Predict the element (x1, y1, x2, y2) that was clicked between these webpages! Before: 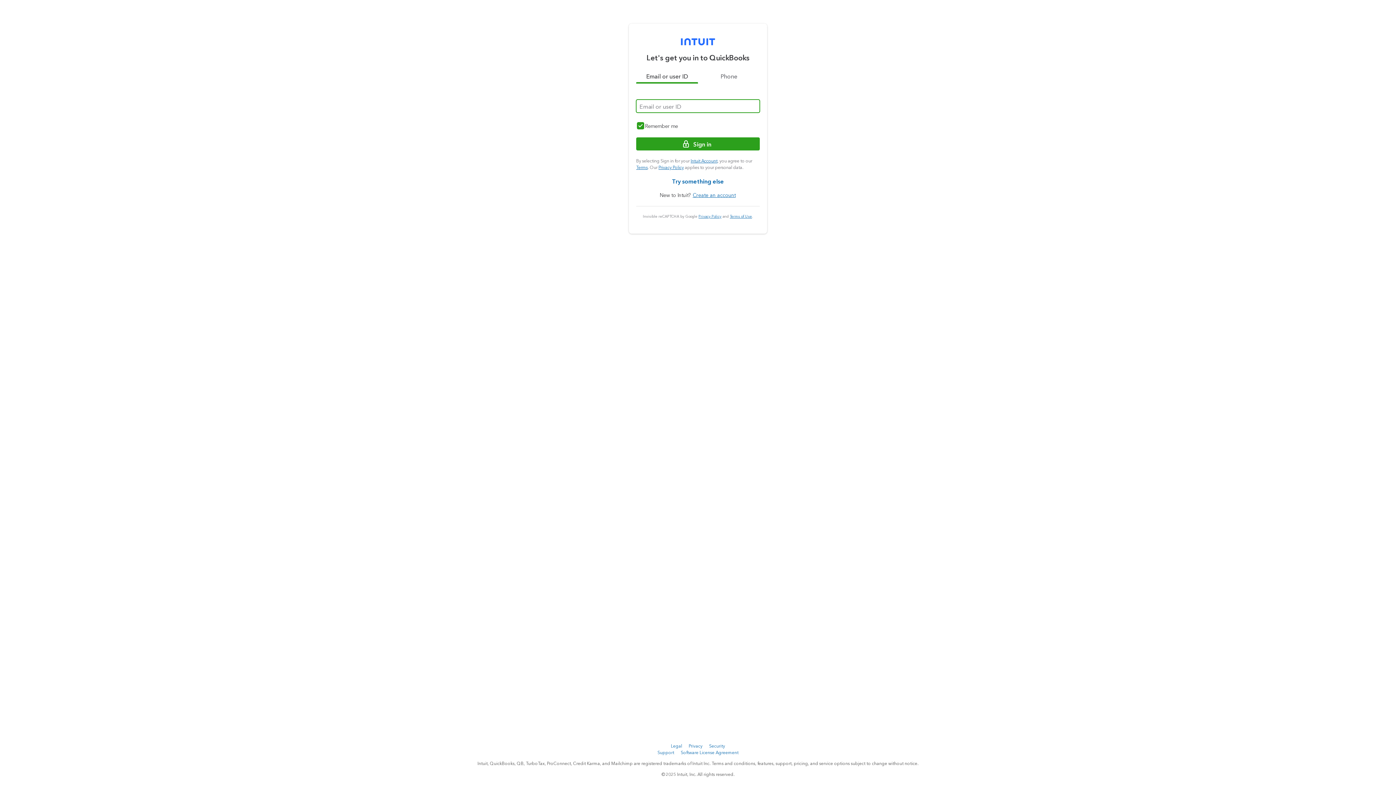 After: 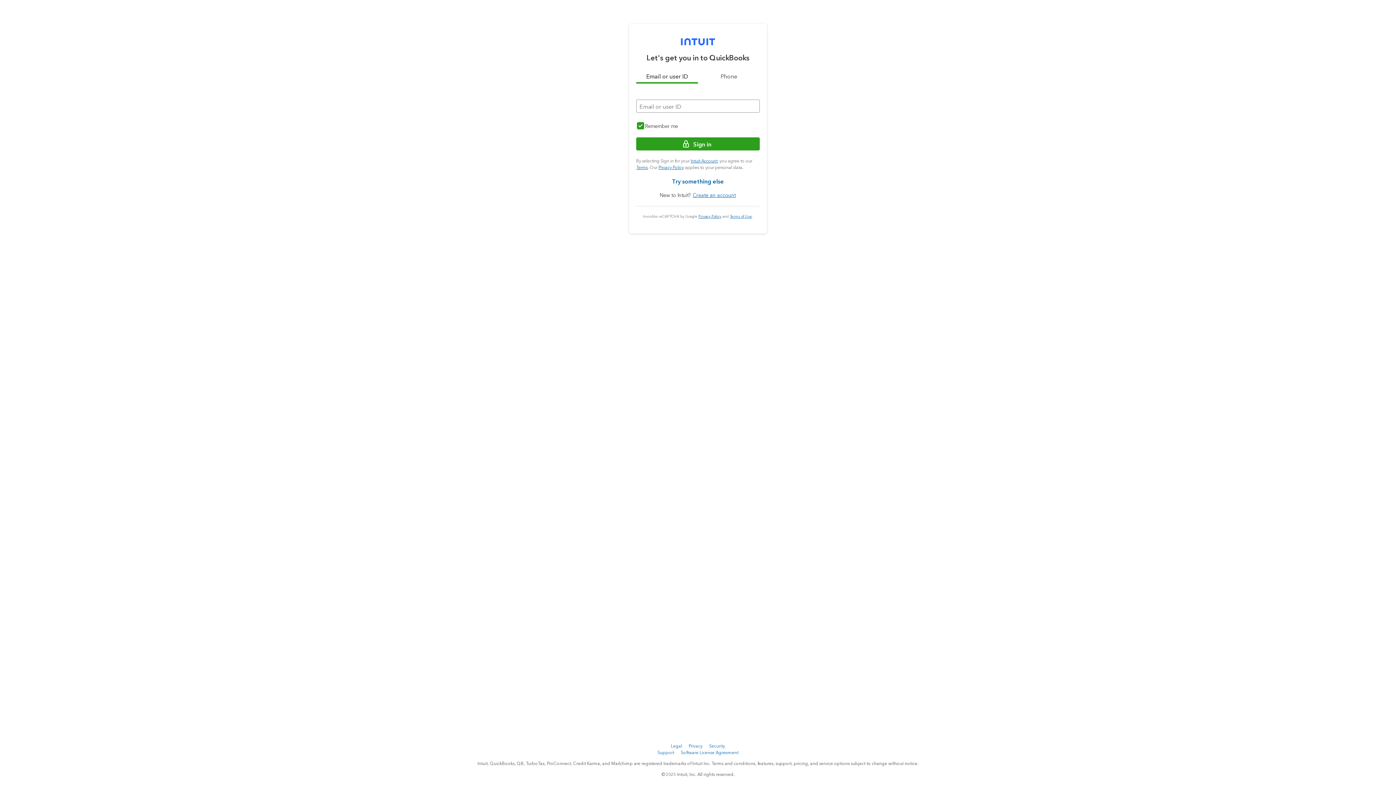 Action: label: Privacy Policy bbox: (698, 214, 721, 218)